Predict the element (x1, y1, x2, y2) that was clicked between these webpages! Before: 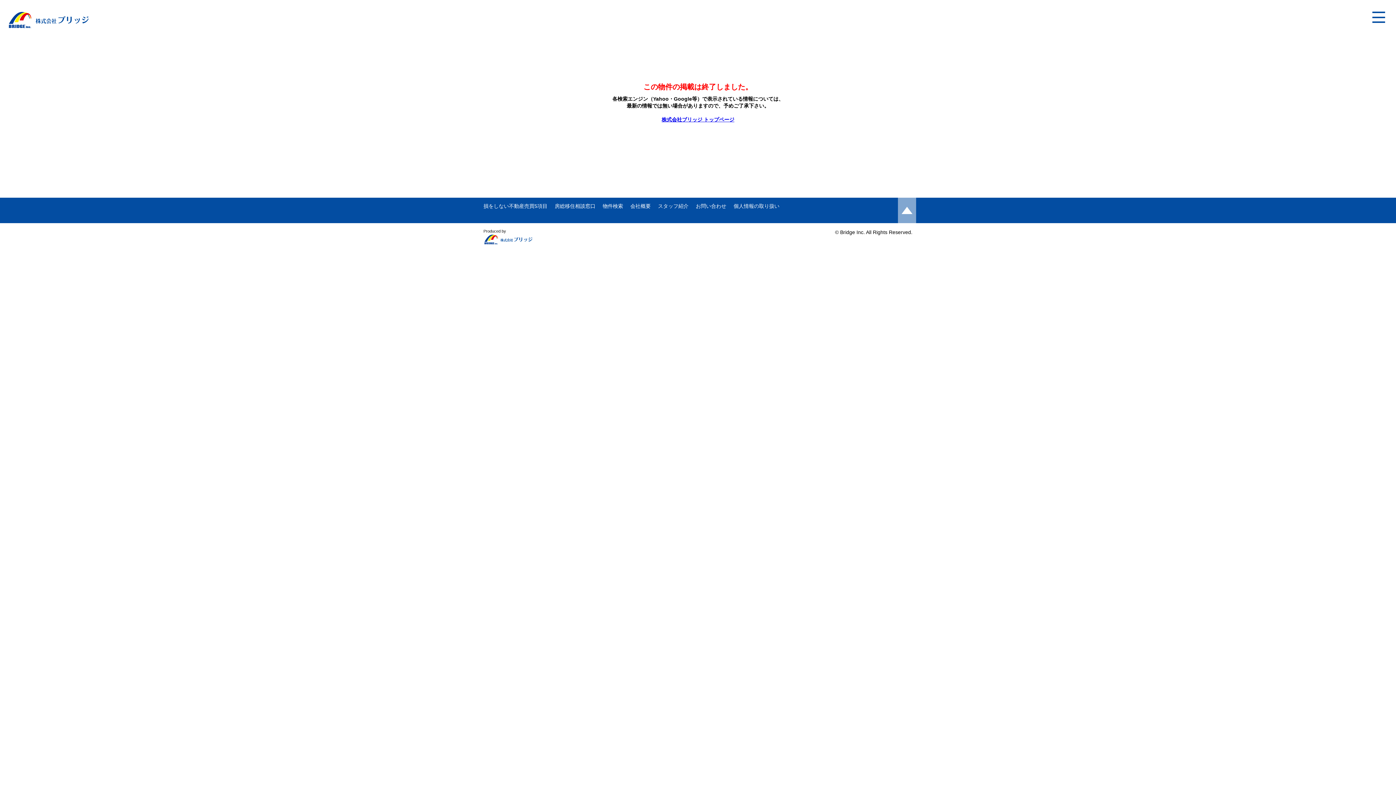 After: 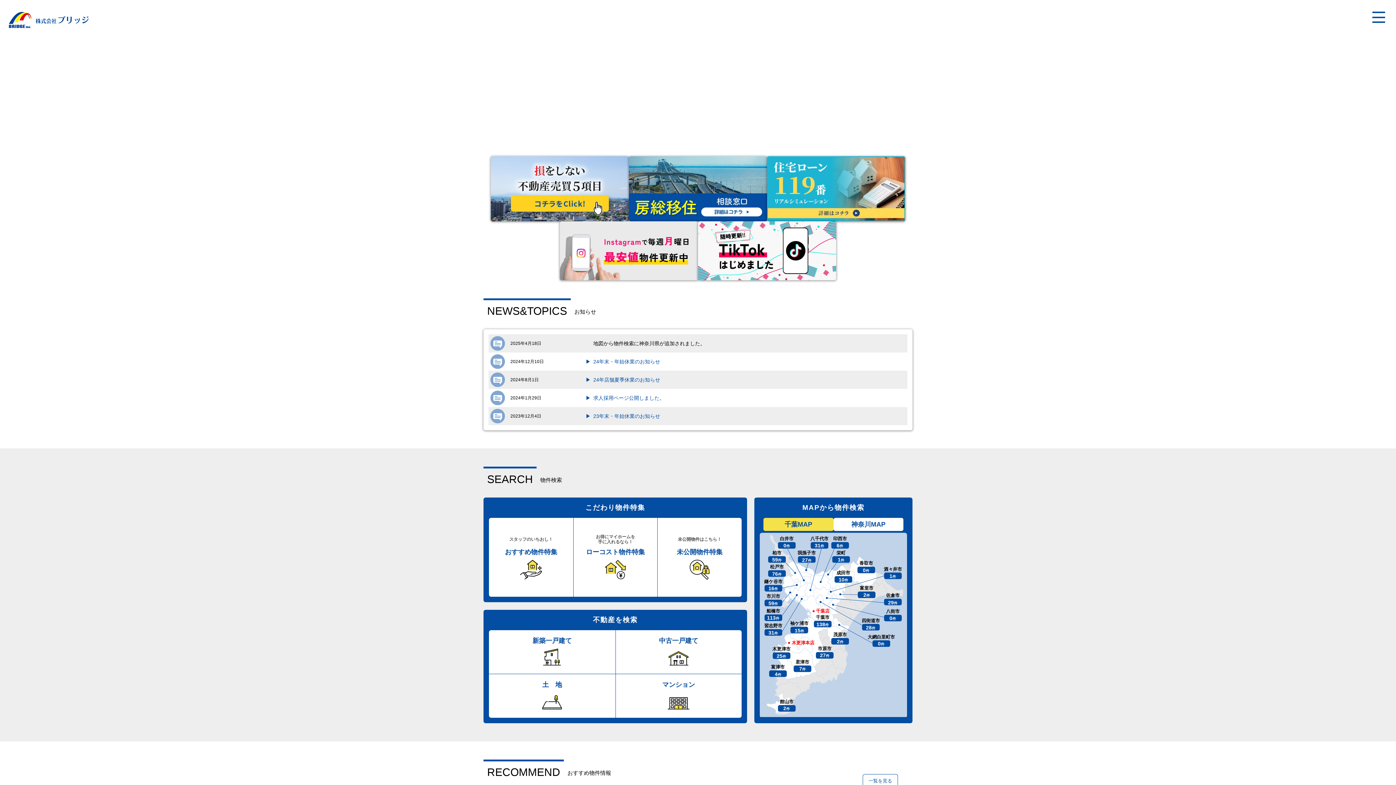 Action: label: 株式会社ブリッジ トップページ bbox: (661, 116, 734, 122)